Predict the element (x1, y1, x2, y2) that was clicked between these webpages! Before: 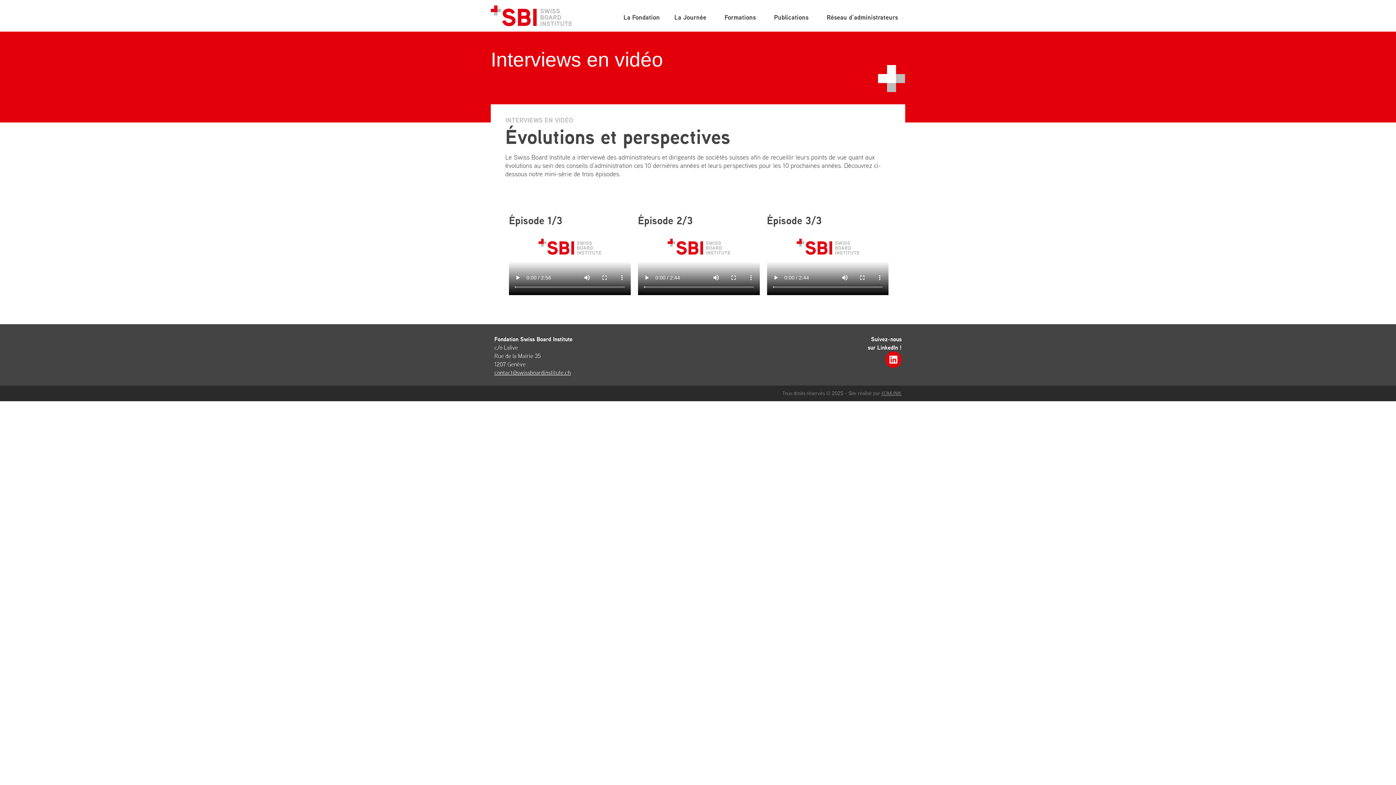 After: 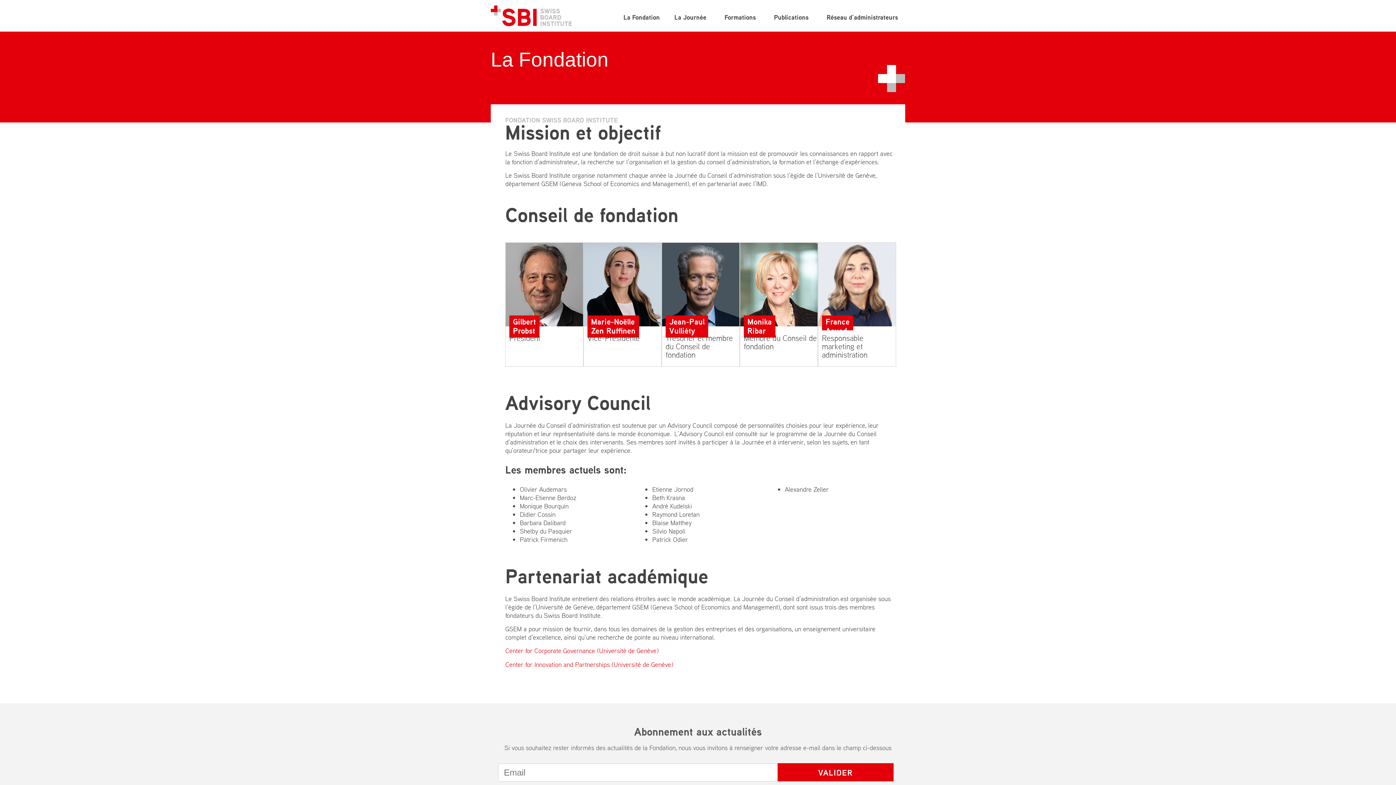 Action: label: La Fondation bbox: (616, 10, 667, 23)